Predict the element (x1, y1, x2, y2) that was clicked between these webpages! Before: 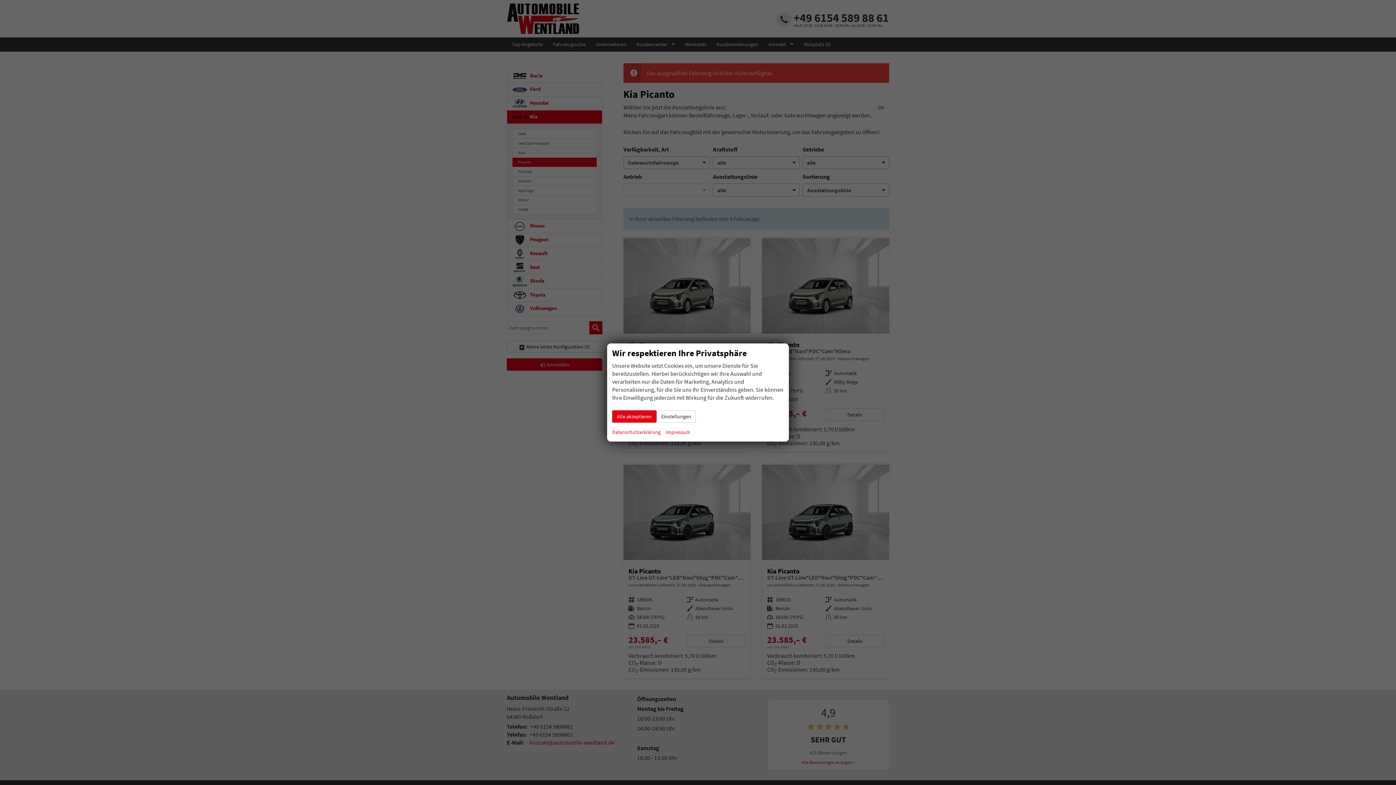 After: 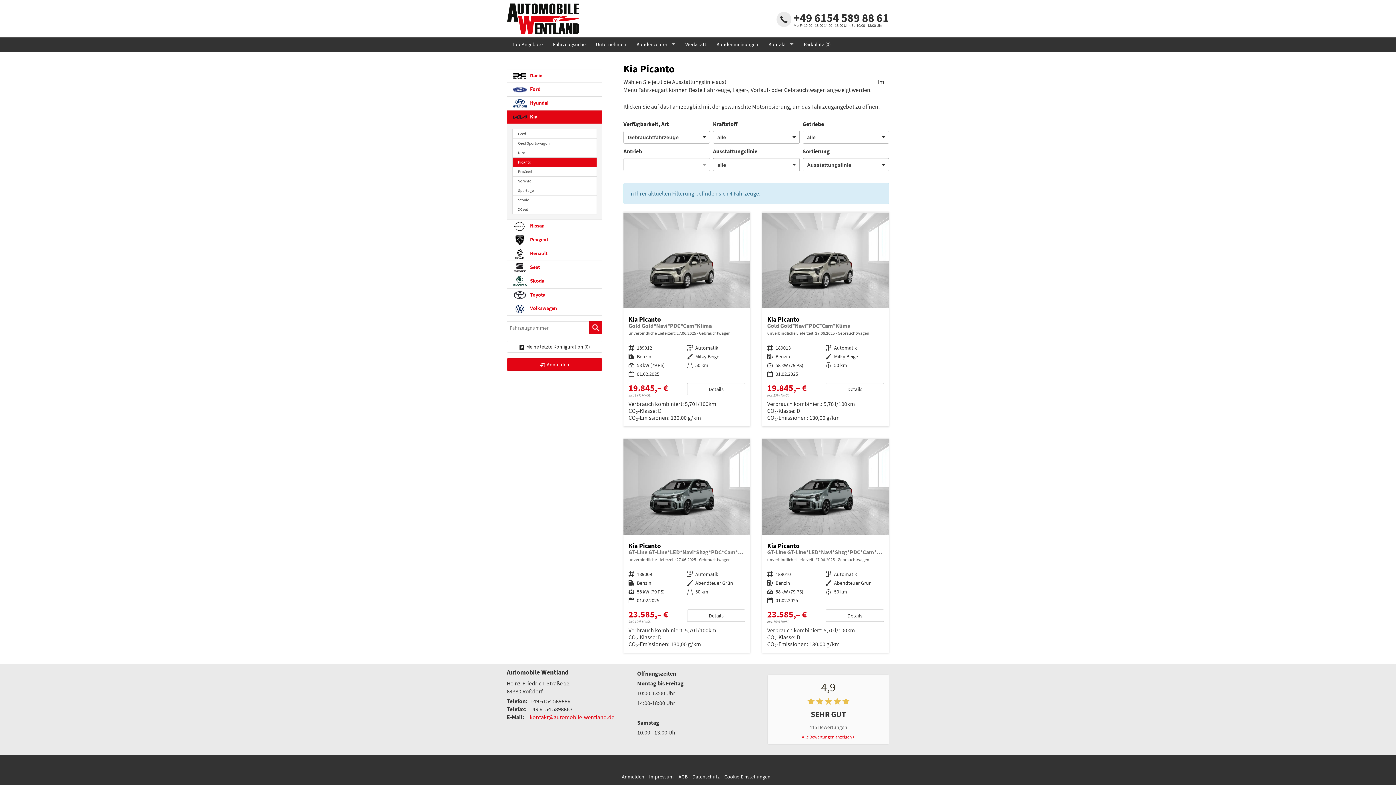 Action: label: Alle akzeptieren bbox: (612, 410, 656, 422)